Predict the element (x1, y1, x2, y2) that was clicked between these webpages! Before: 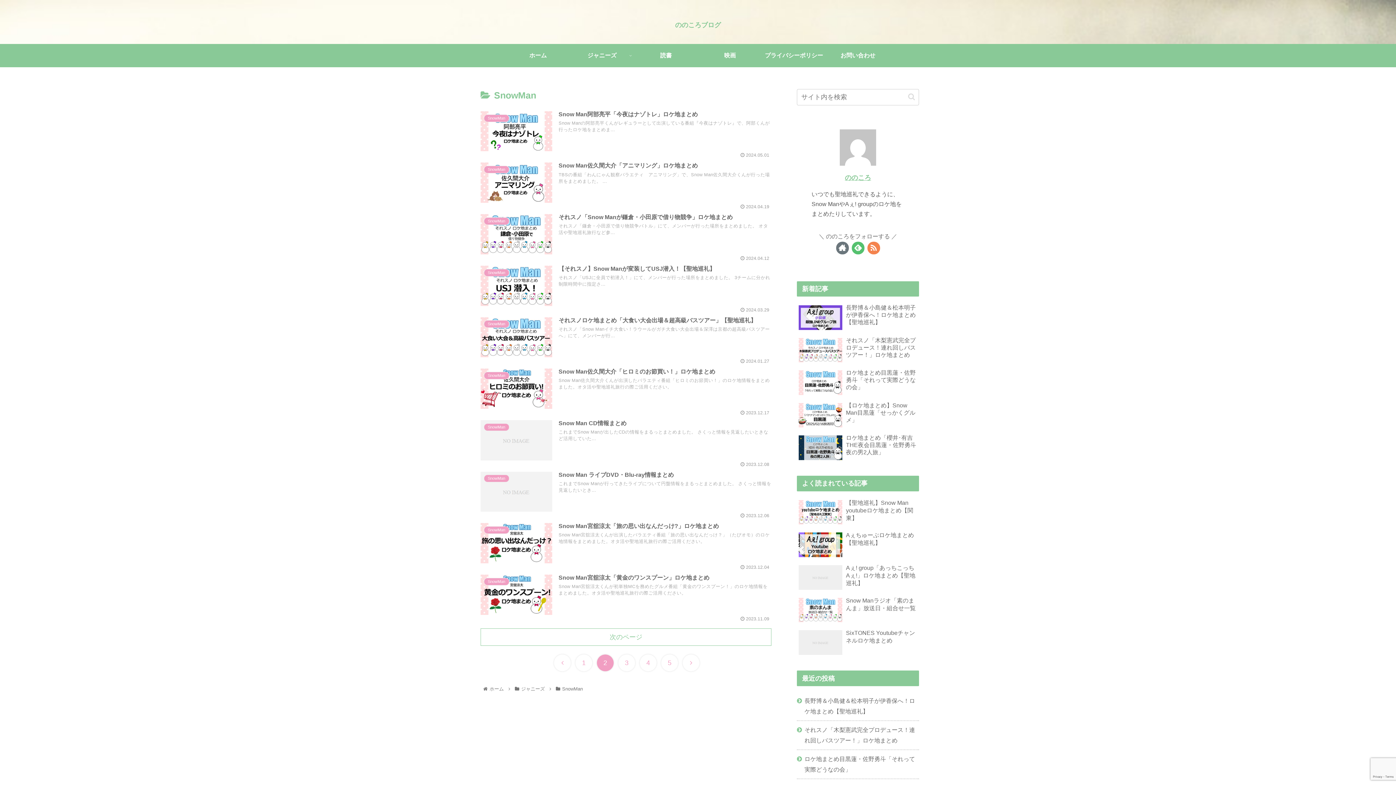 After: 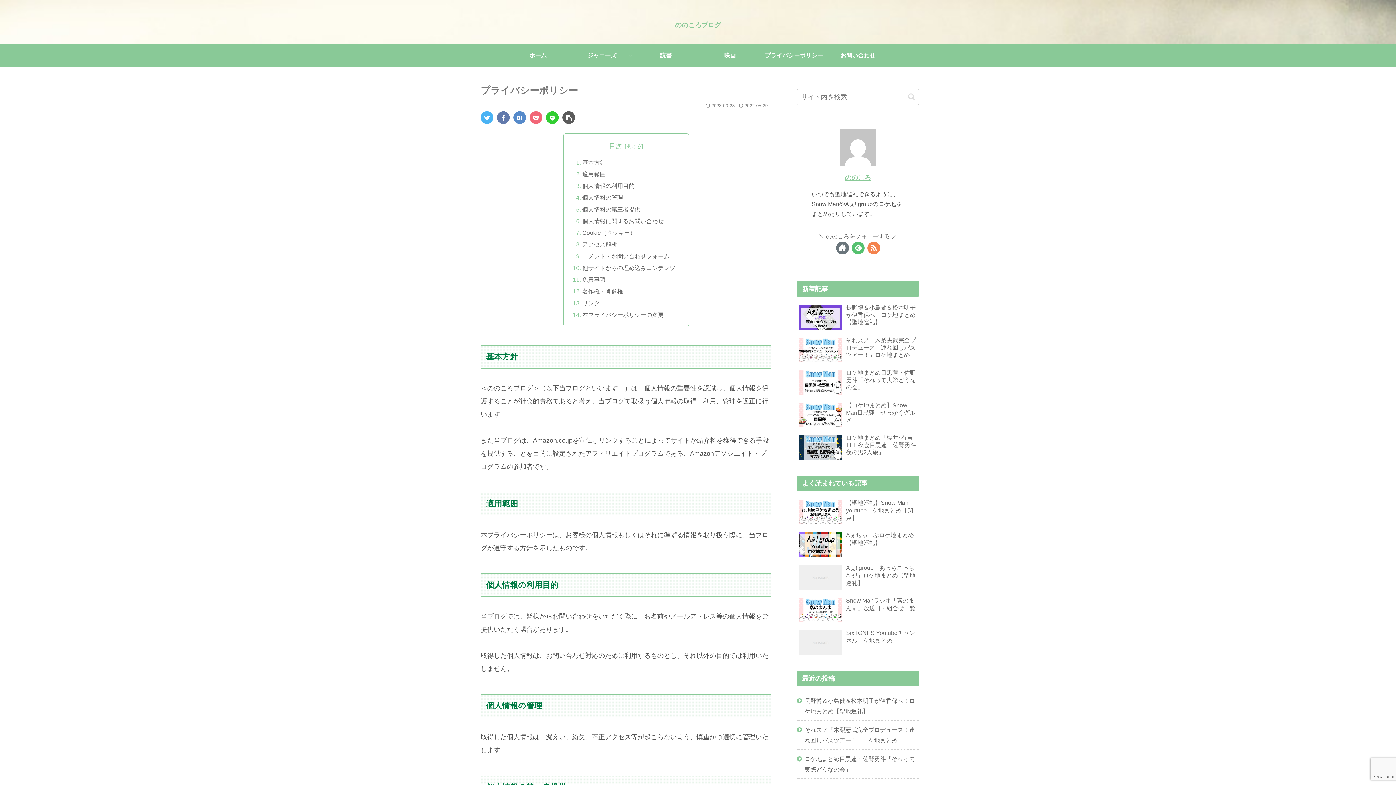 Action: bbox: (762, 43, 826, 67) label: プライバシーポリシー